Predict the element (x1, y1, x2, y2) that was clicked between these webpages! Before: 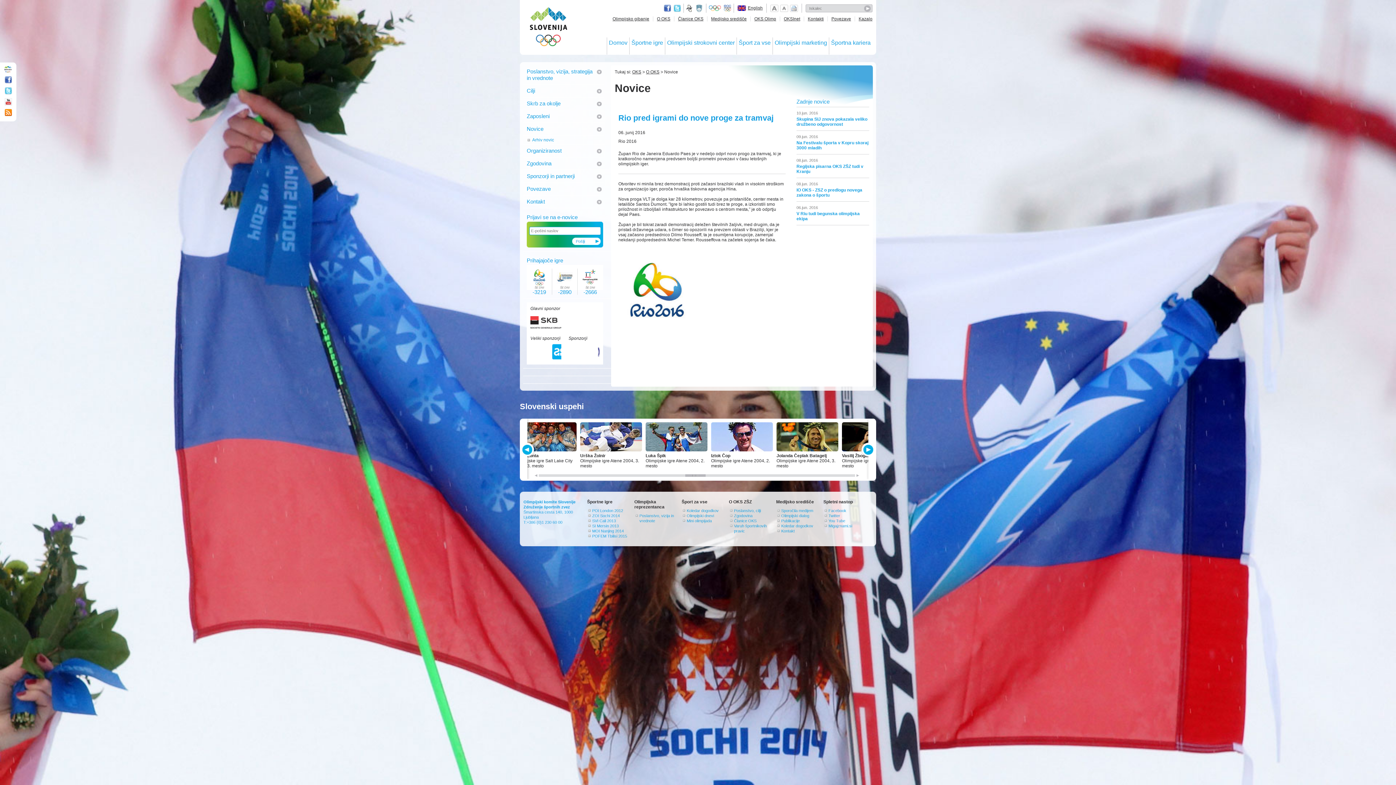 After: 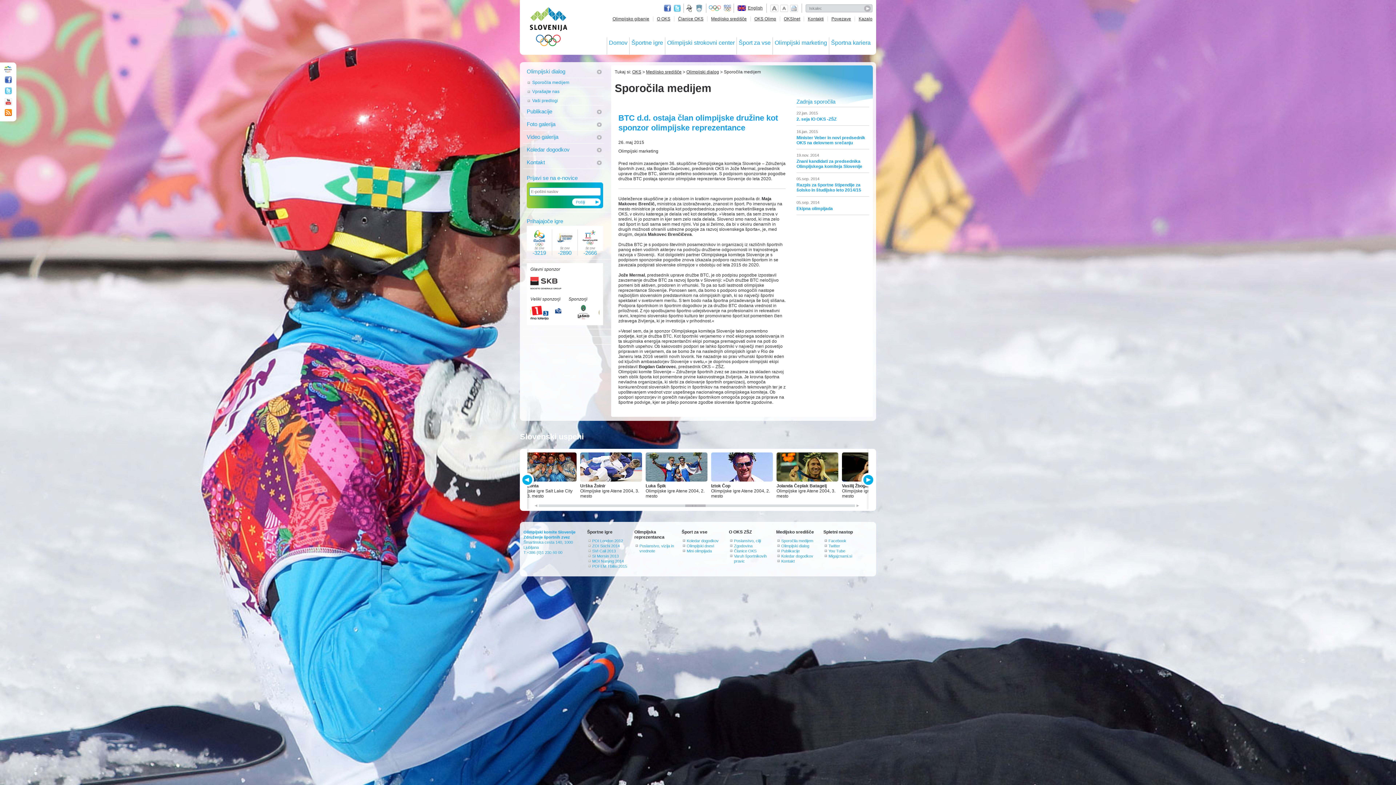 Action: bbox: (776, 508, 813, 513) label: Sporočila medijem